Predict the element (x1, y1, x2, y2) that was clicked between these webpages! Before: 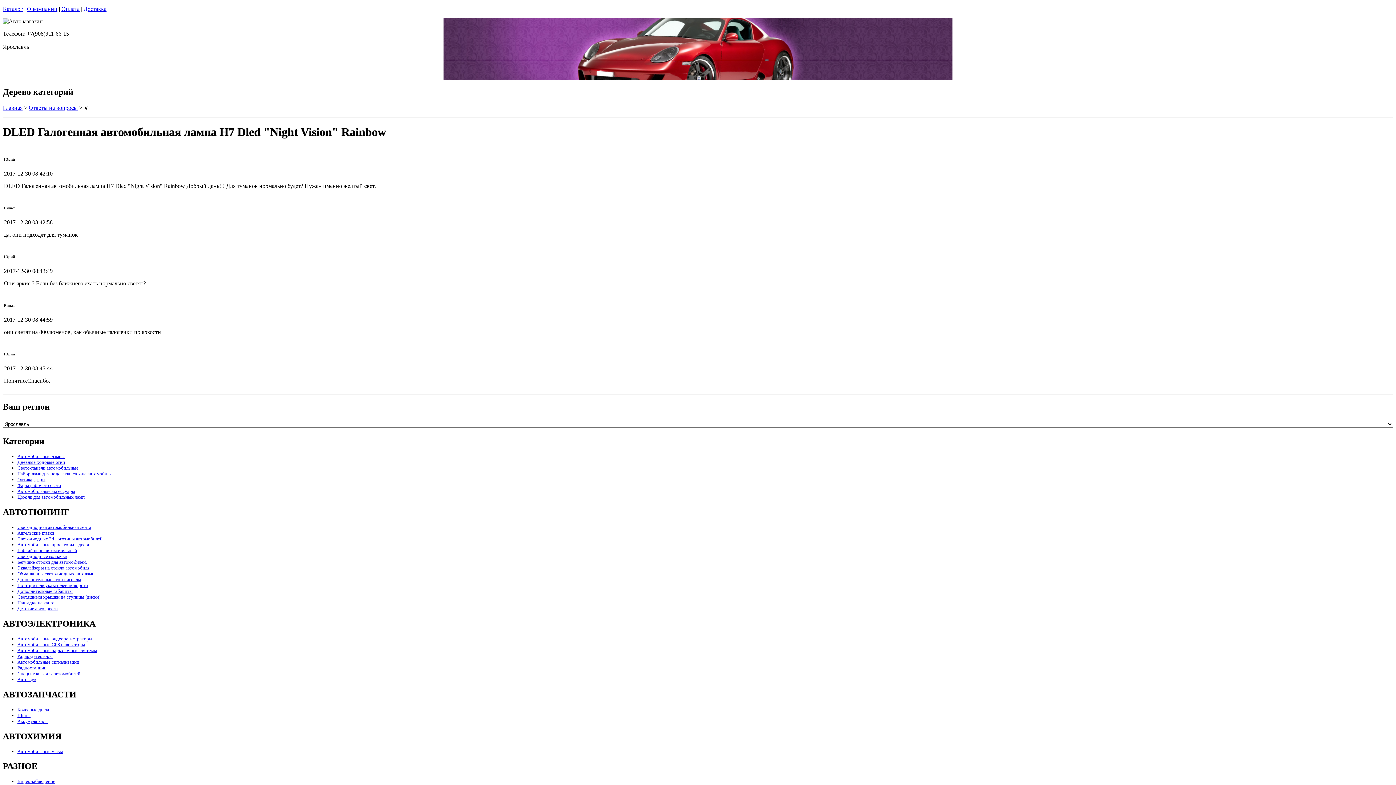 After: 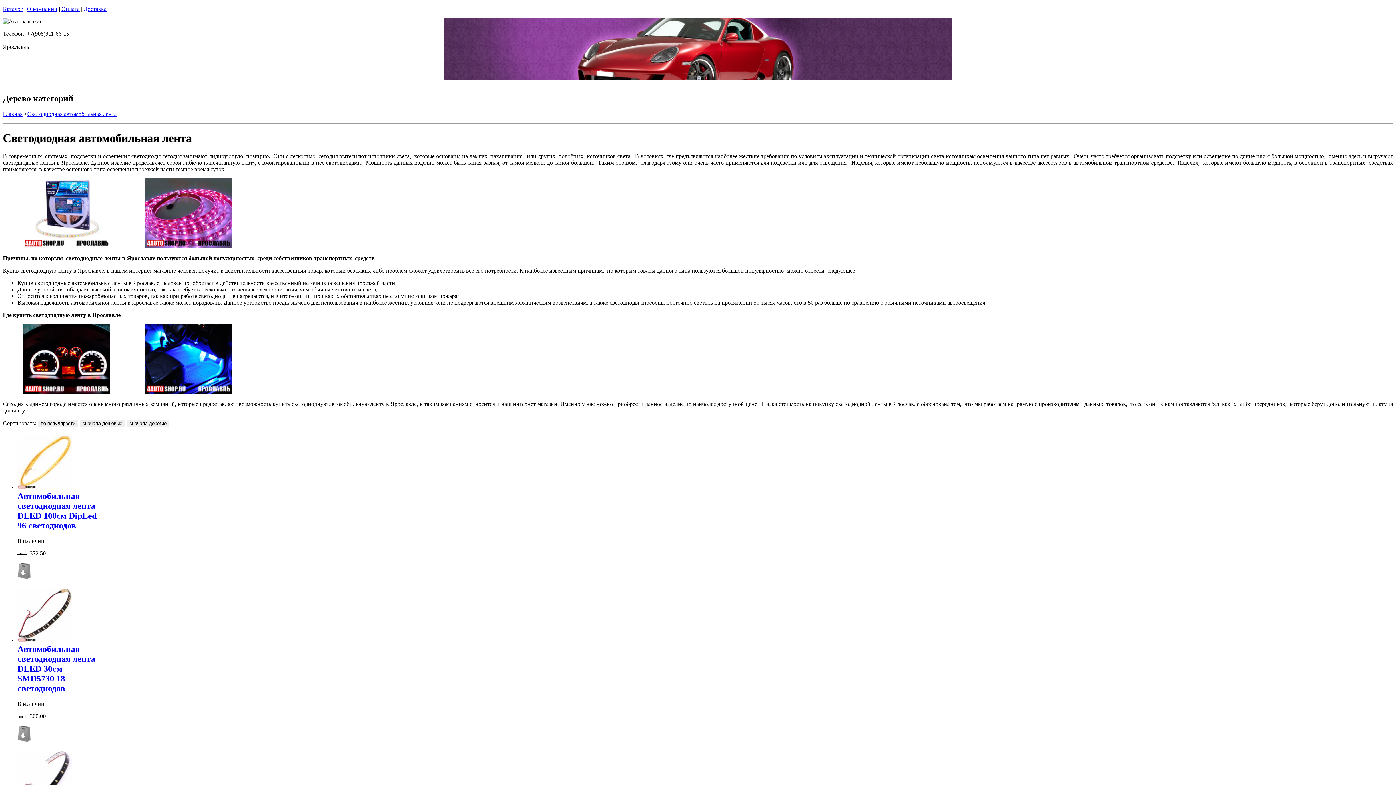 Action: bbox: (17, 524, 91, 530) label: Светодиодная автомобильная лента